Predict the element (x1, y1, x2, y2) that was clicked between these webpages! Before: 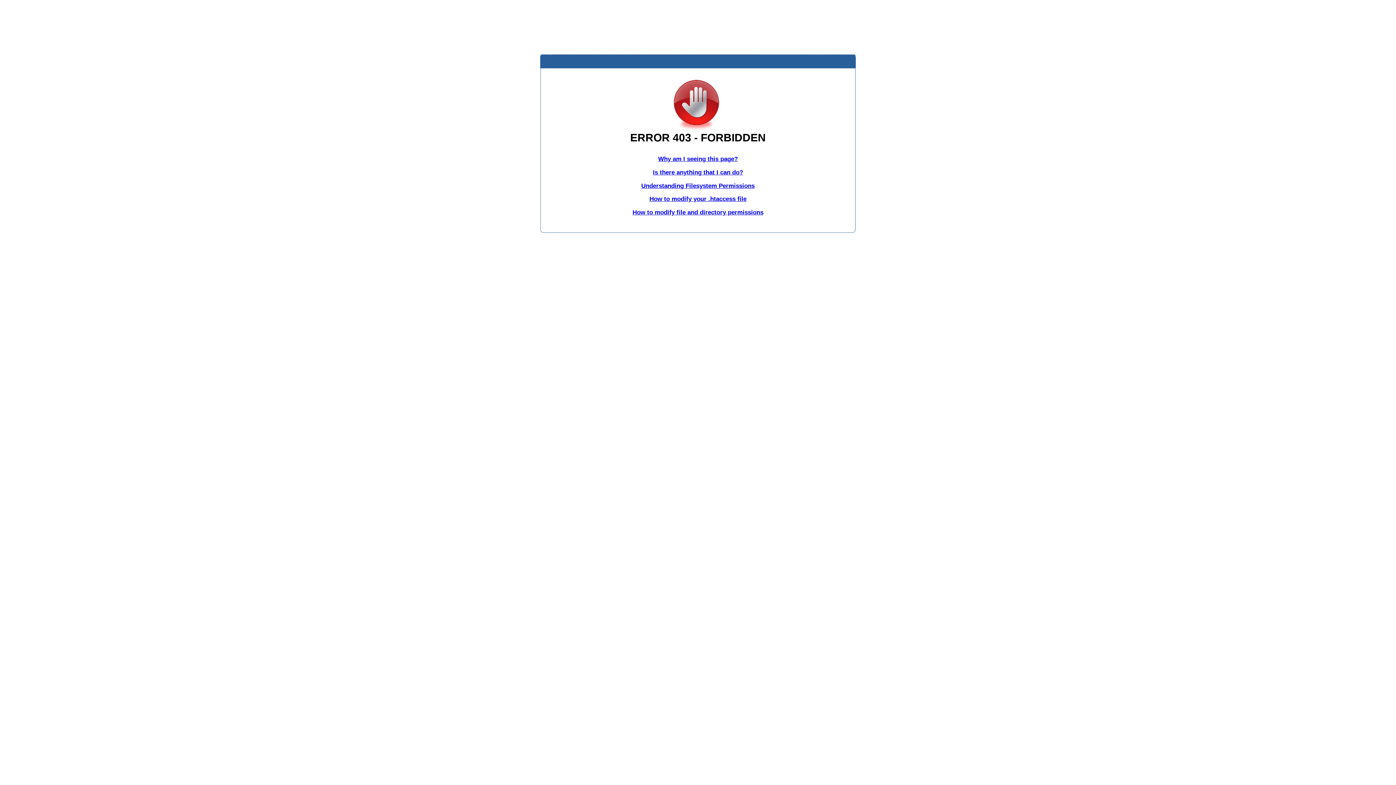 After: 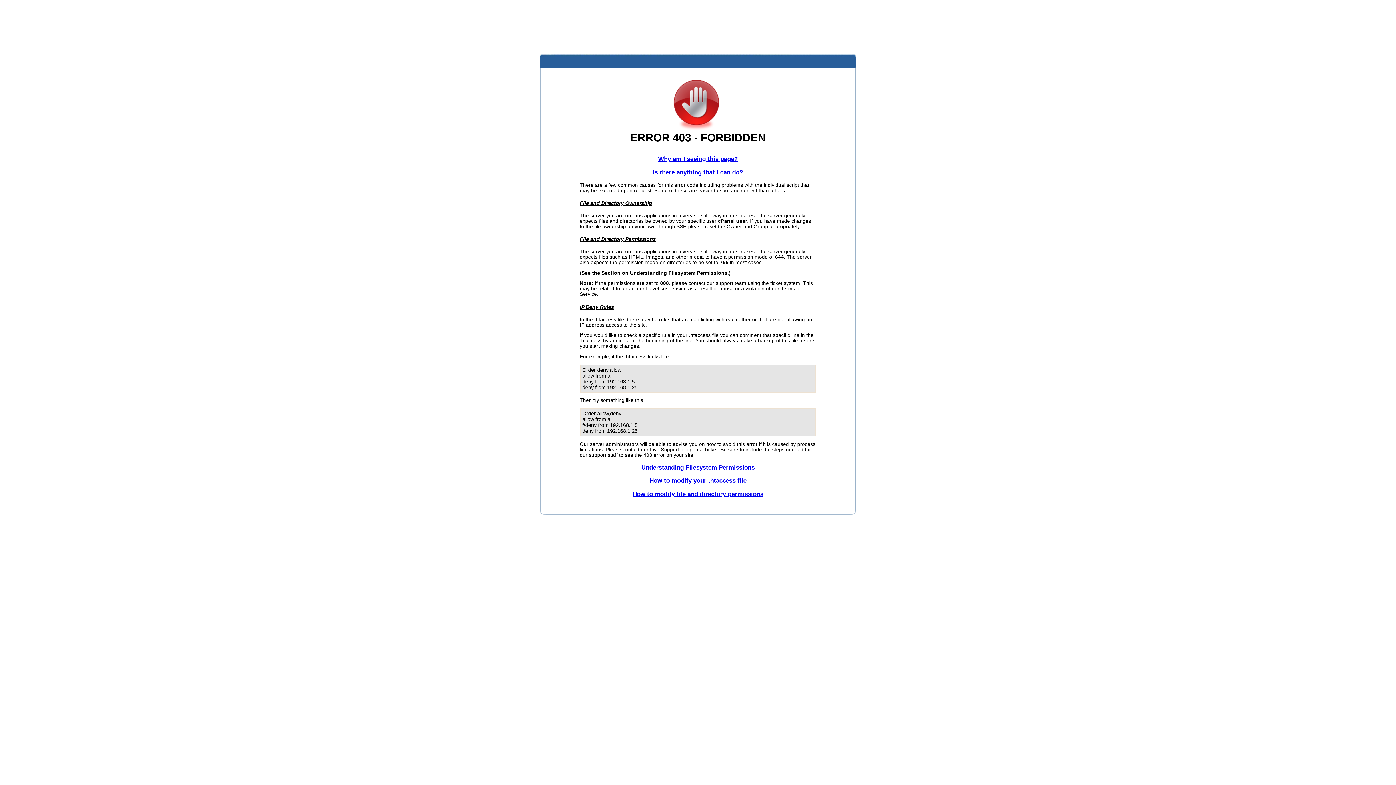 Action: label: Is there anything that I can do? bbox: (653, 168, 743, 175)